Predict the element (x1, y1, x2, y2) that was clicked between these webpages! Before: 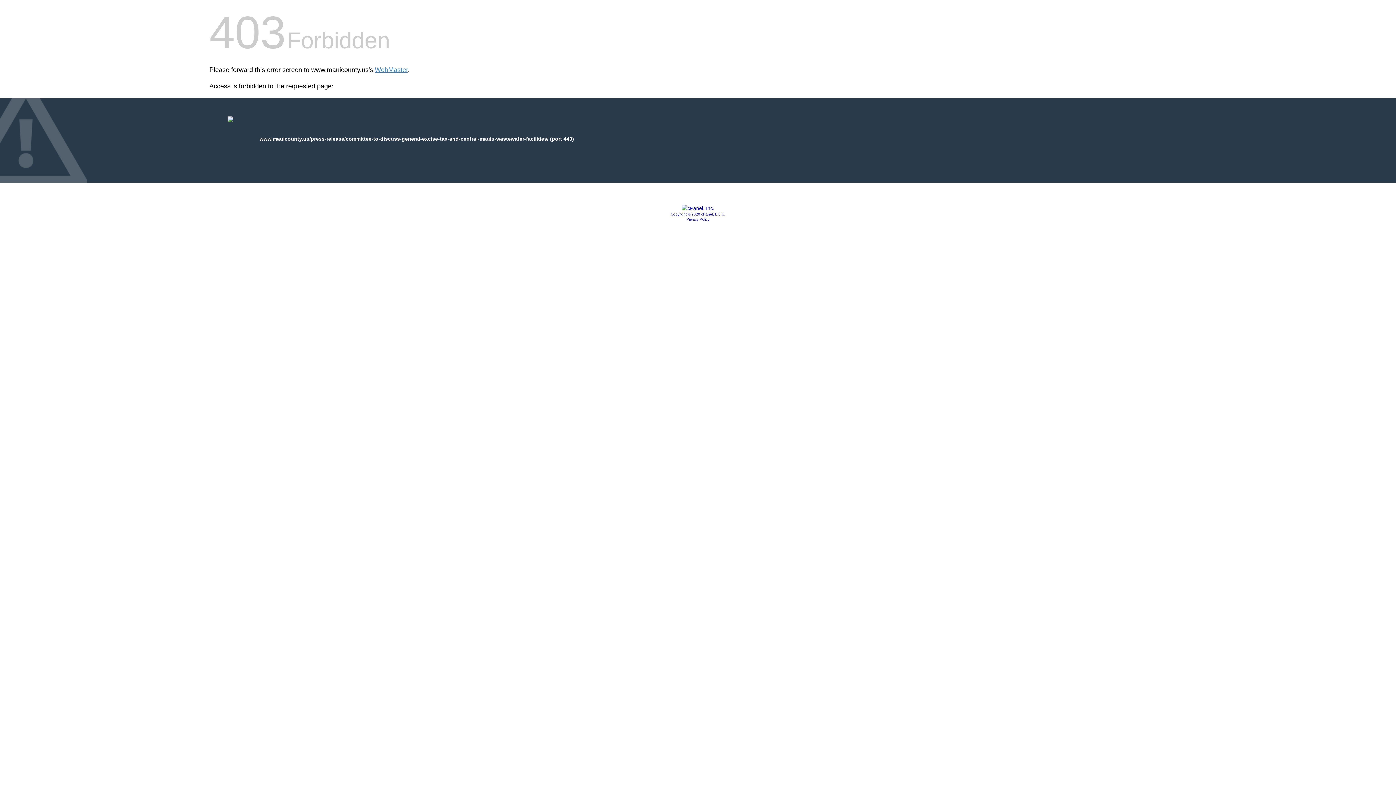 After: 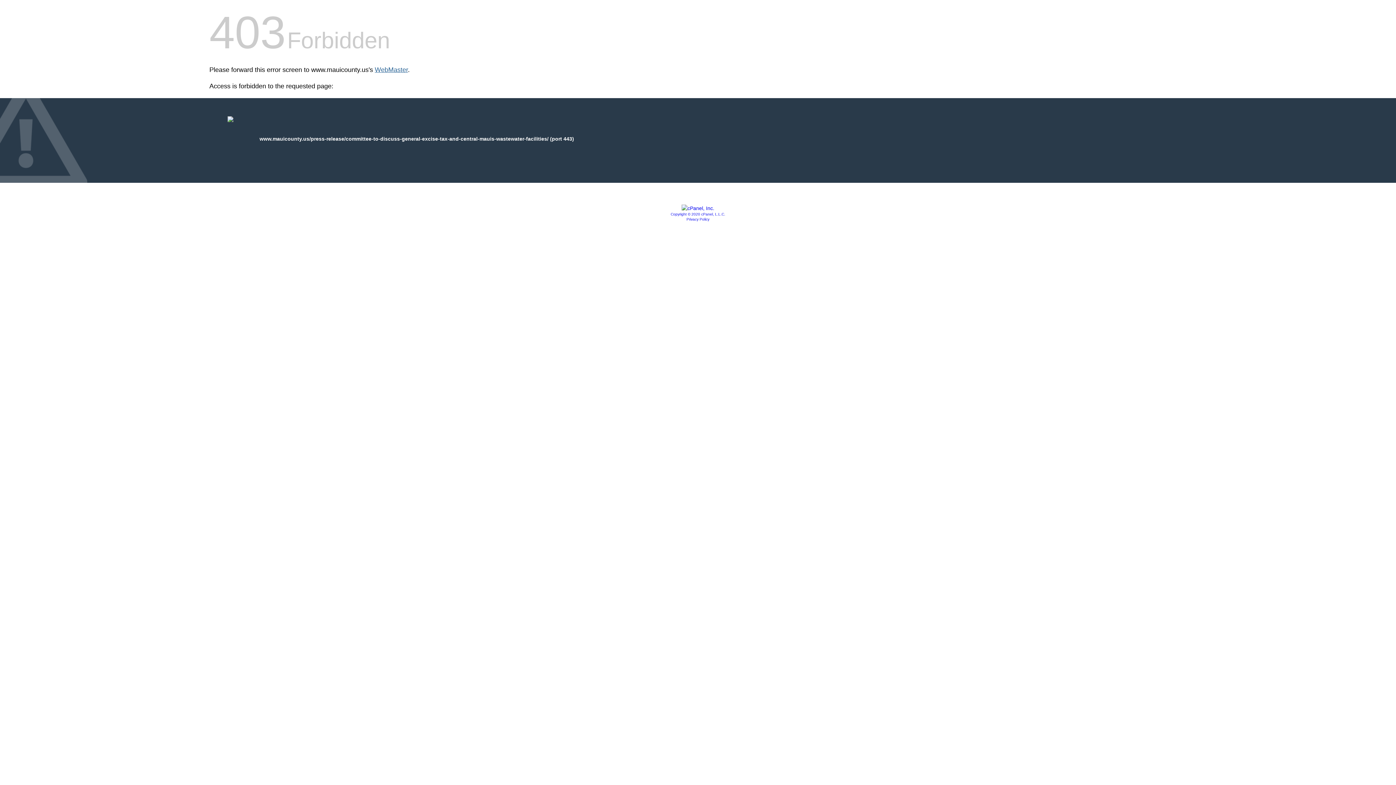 Action: label: WebMaster bbox: (374, 66, 408, 73)